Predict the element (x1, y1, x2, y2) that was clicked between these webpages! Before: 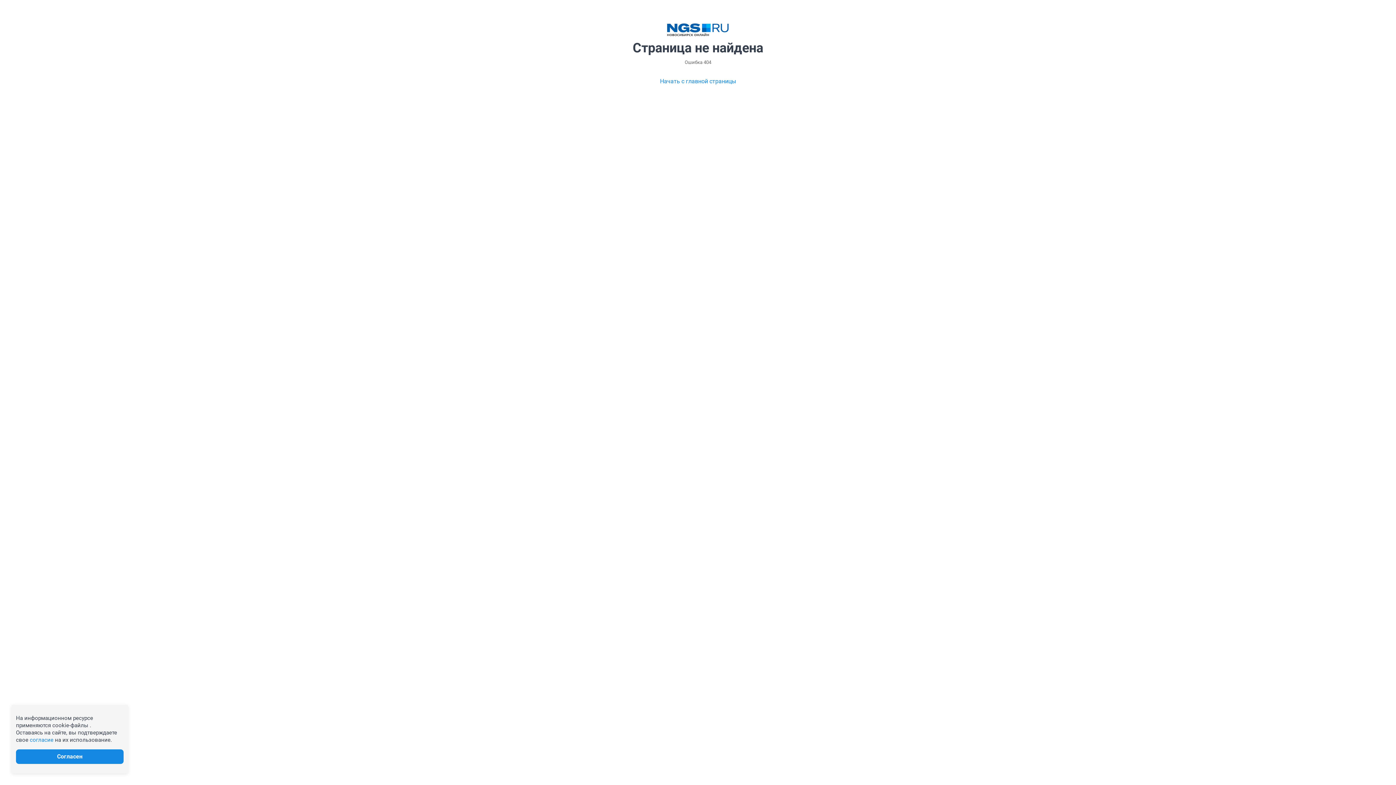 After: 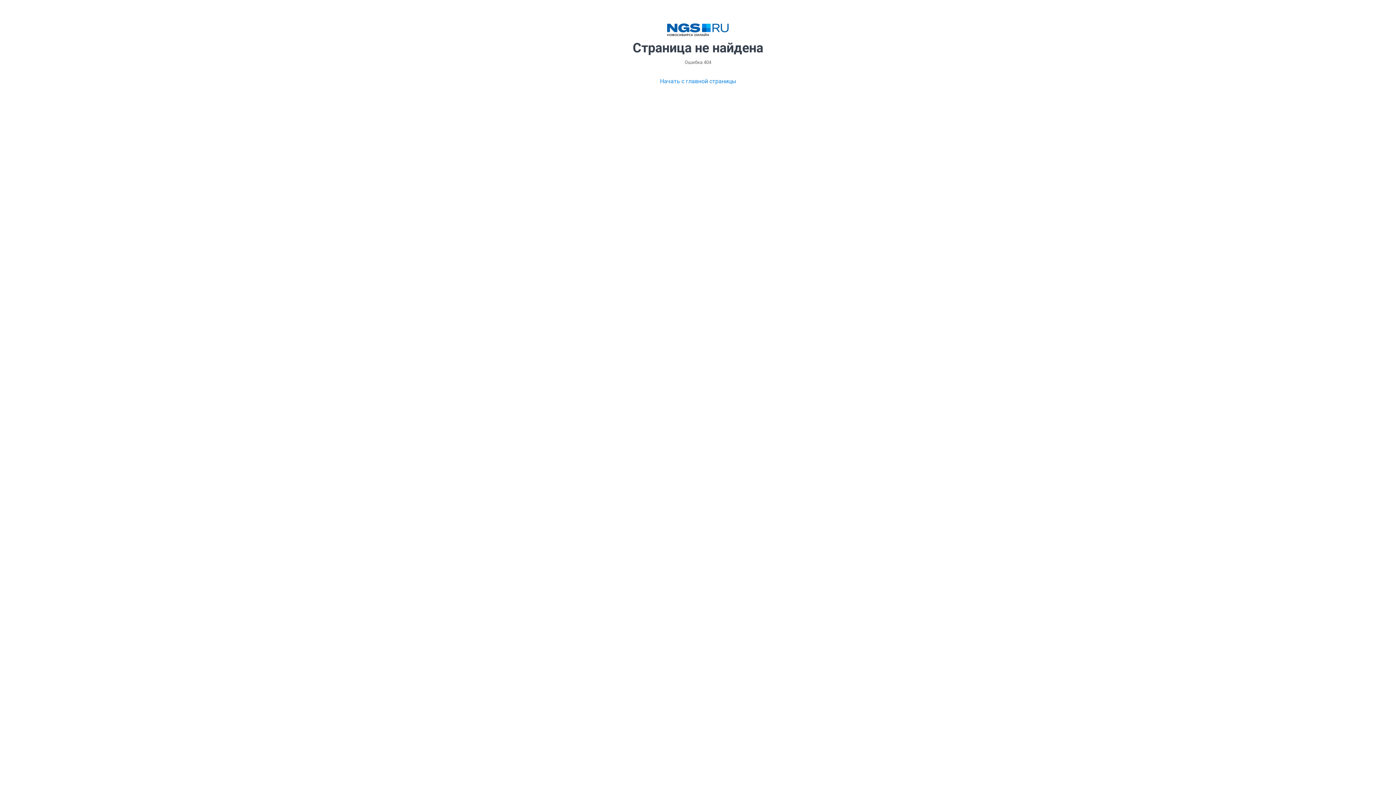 Action: bbox: (29, 737, 53, 743) label: согласие